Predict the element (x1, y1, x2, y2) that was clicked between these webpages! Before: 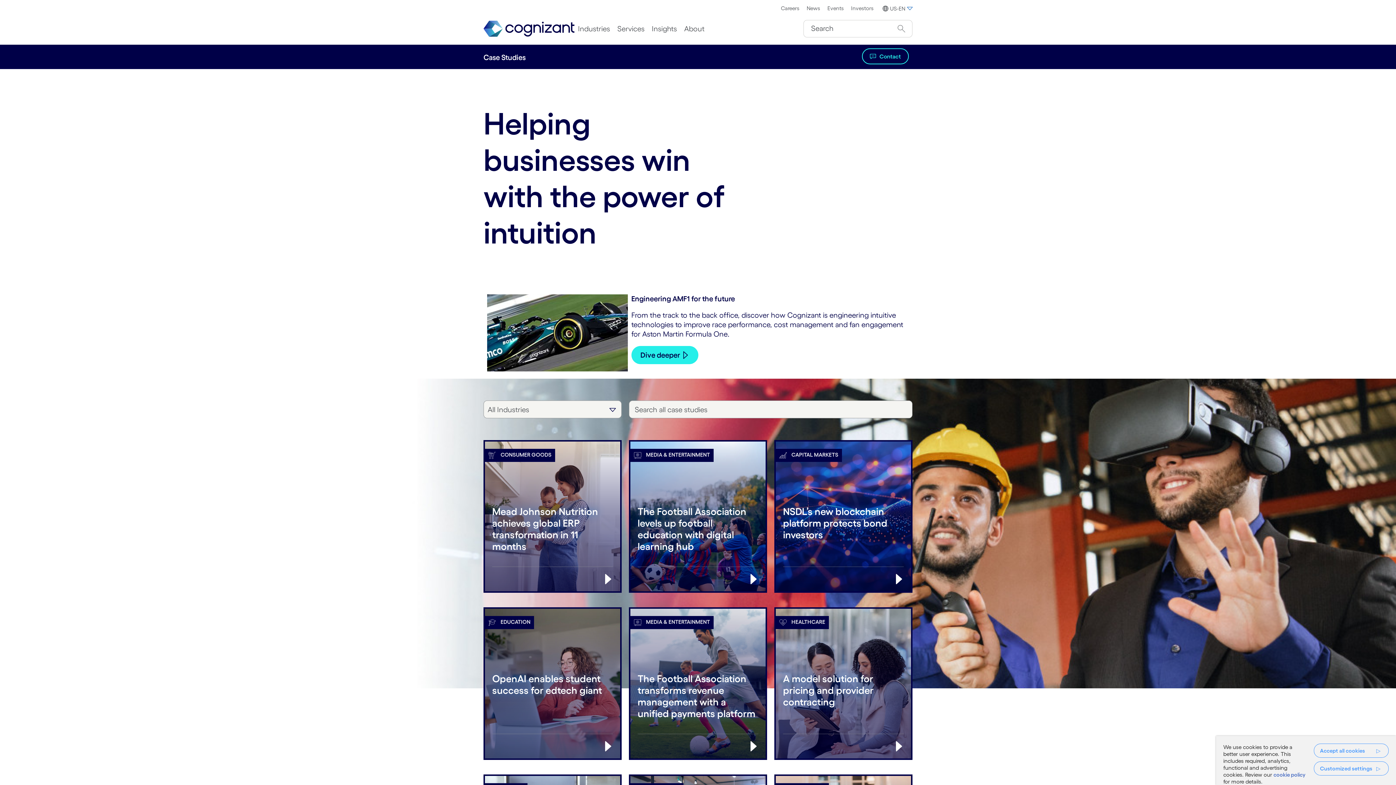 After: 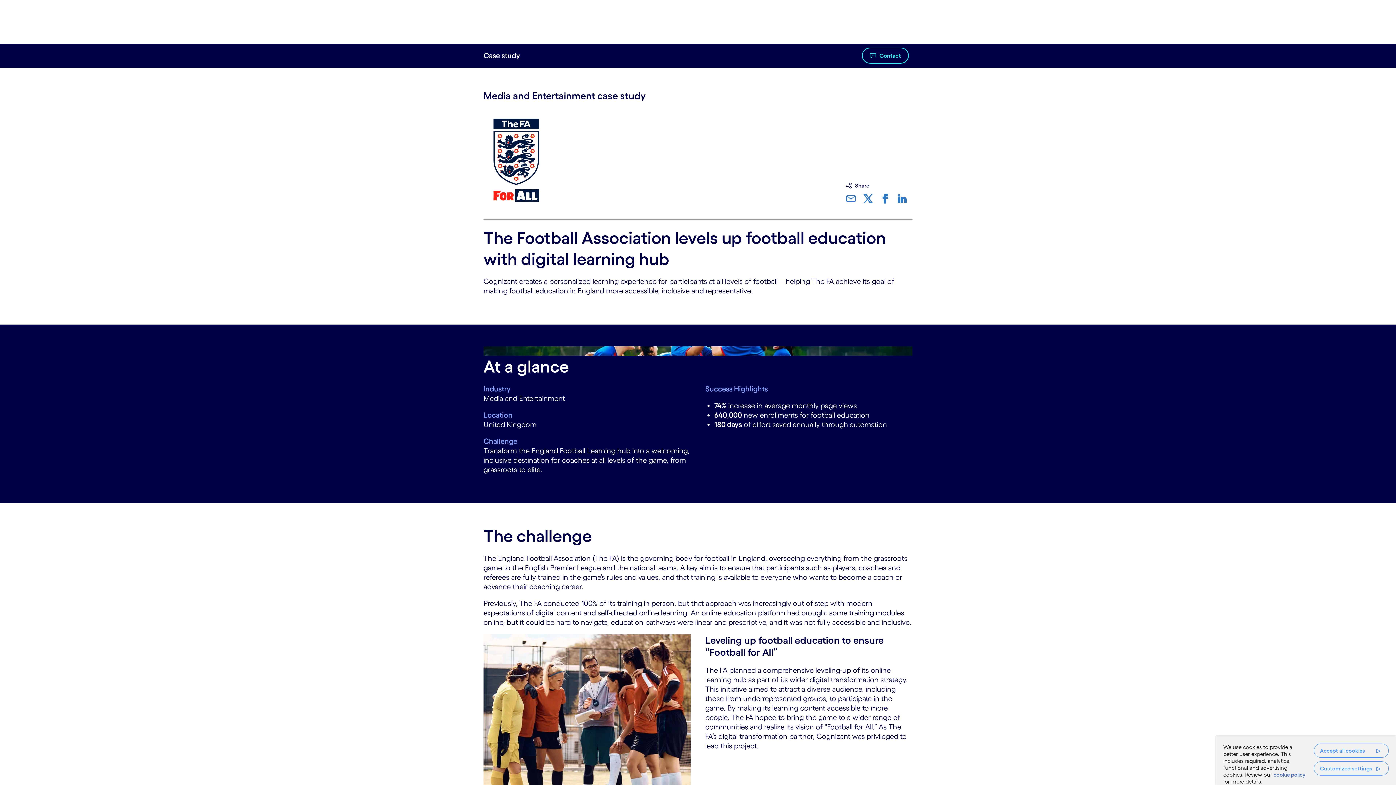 Action: label: Media & Entertainment:The Football Association levels up football education with digital learning hub bbox: (629, 440, 767, 607)